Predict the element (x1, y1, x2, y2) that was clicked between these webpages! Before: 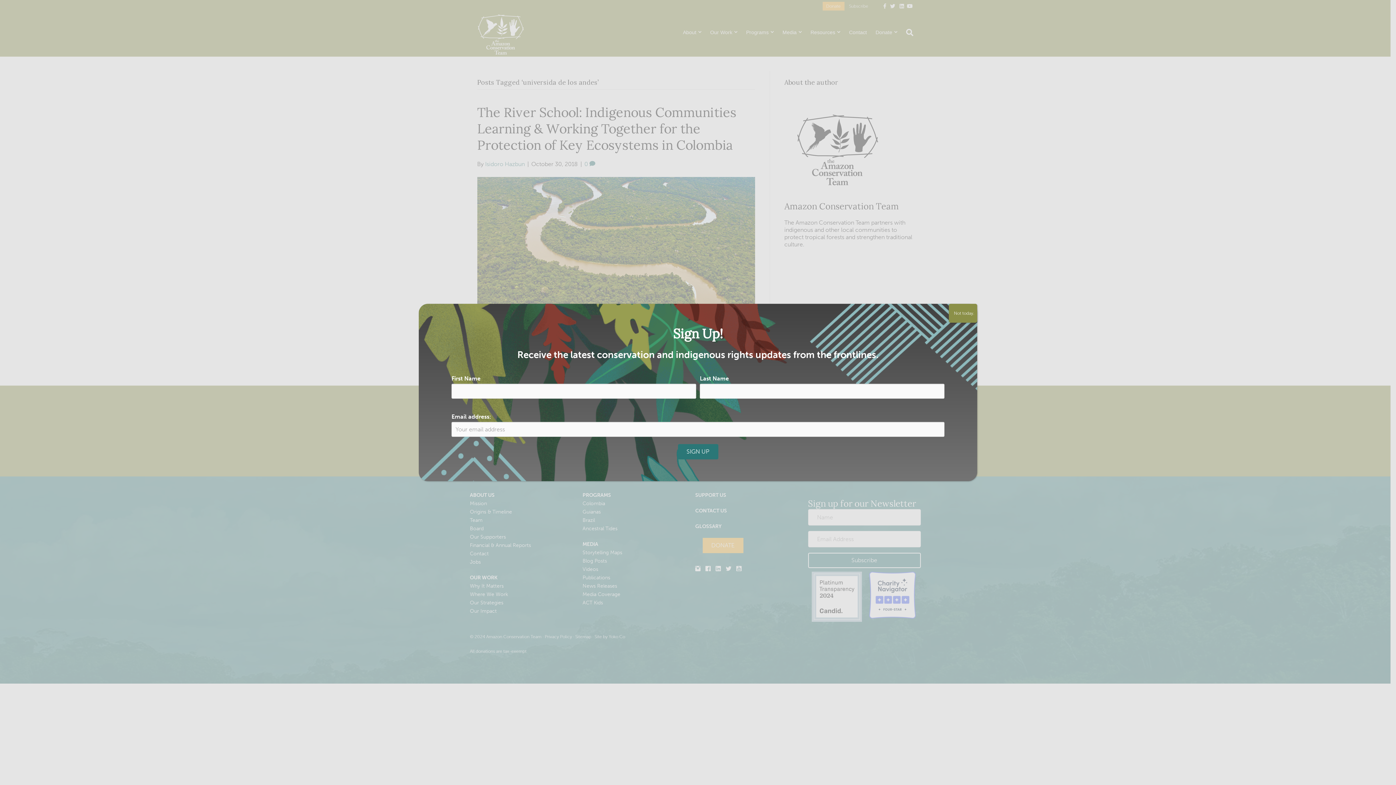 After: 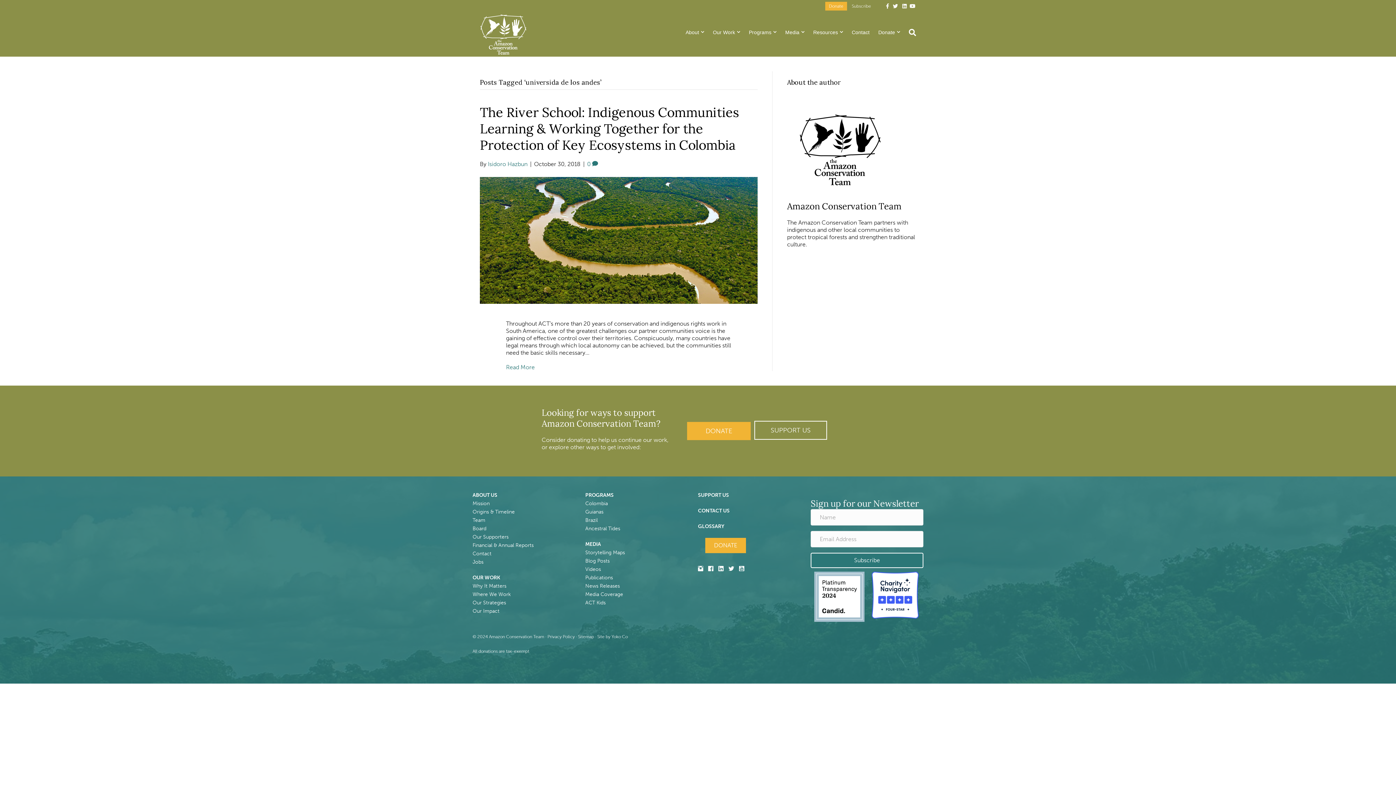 Action: label: Close bbox: (949, 304, 977, 322)